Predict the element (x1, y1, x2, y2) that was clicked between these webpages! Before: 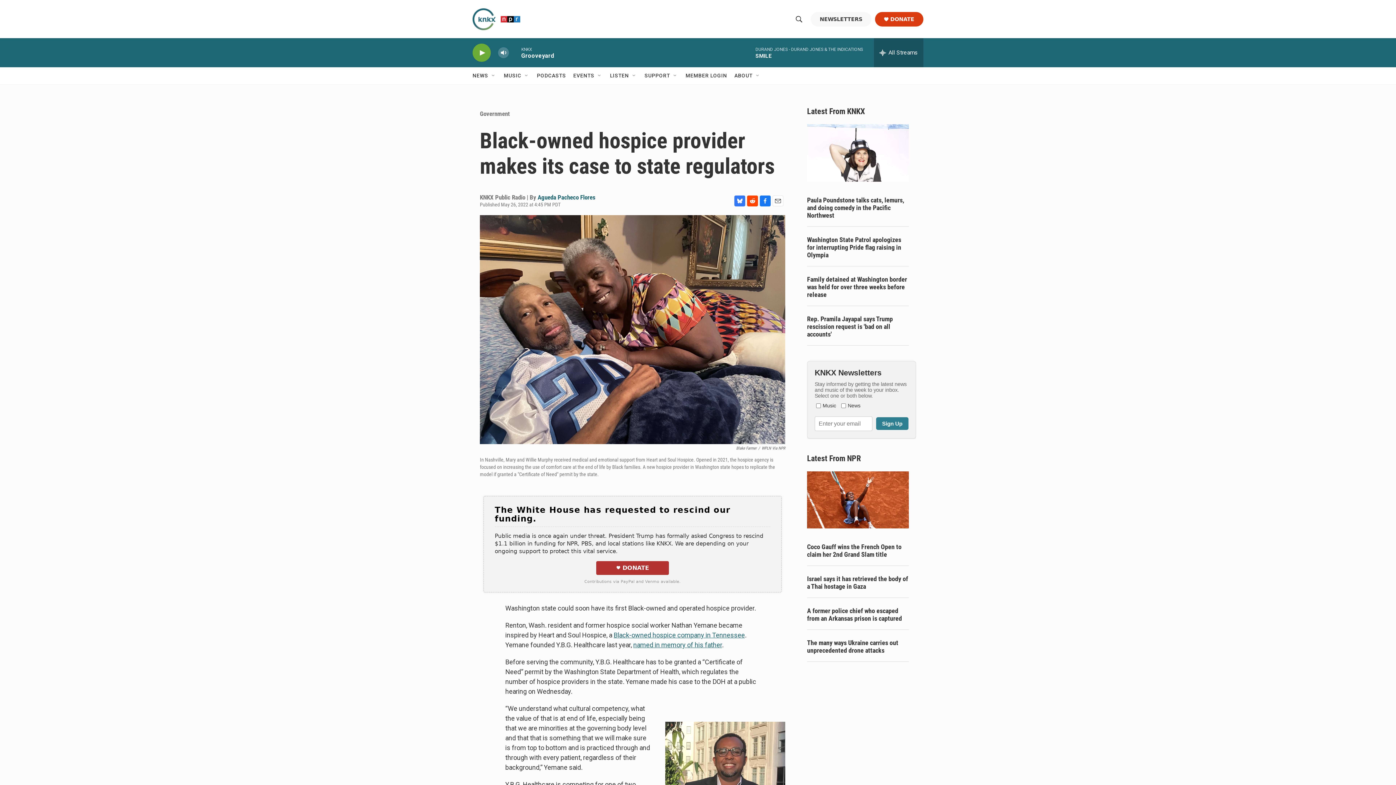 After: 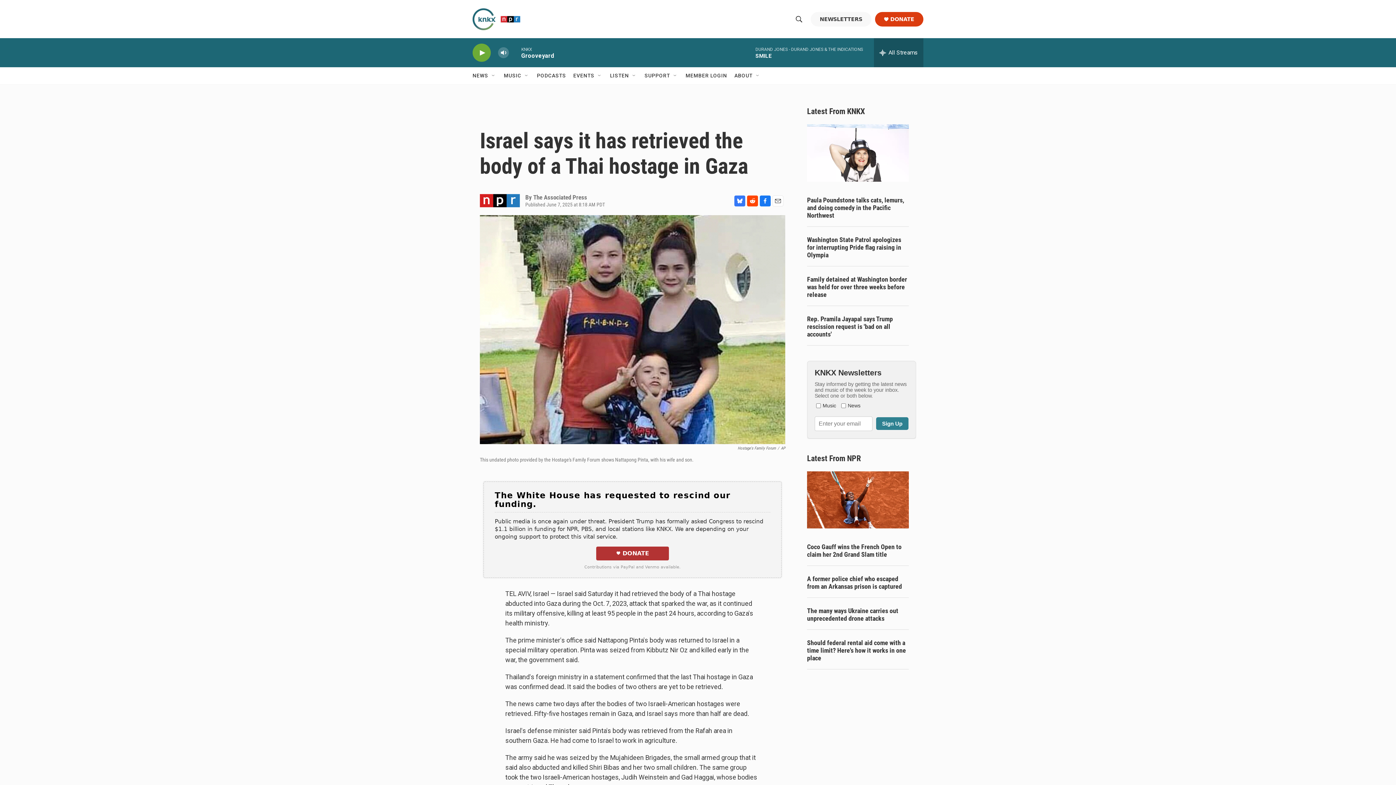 Action: bbox: (807, 575, 909, 590) label: Israel says it has retrieved the body of a Thai hostage in Gaza